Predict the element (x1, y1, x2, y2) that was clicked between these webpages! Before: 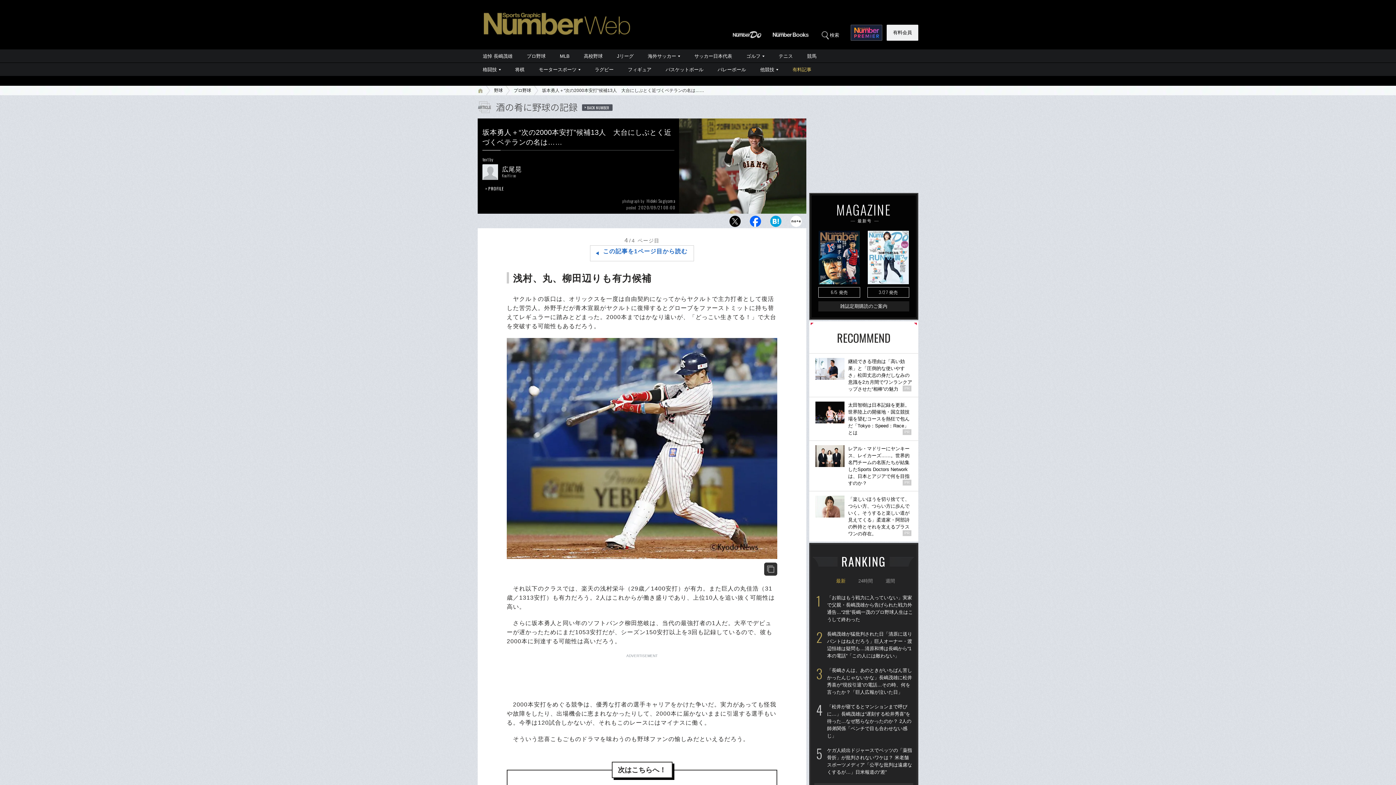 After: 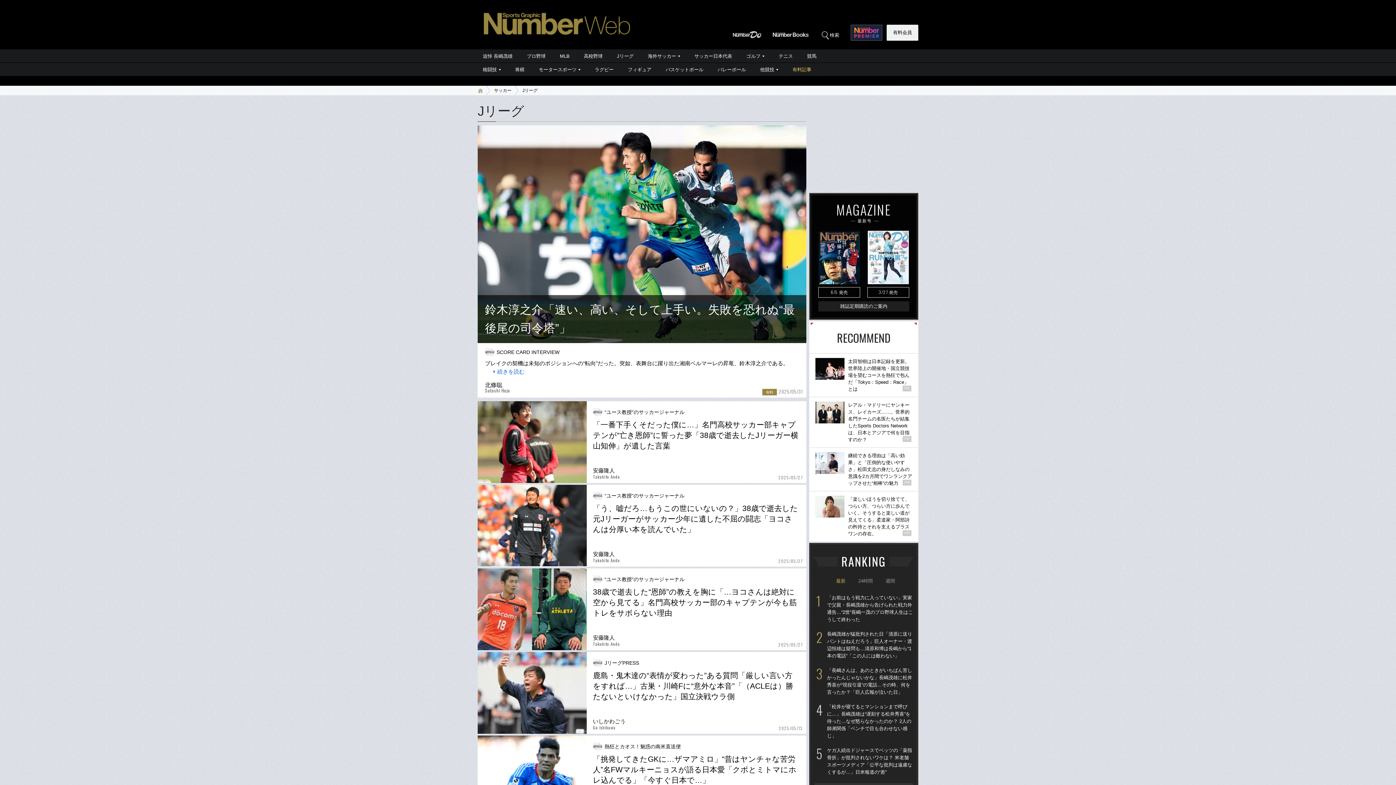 Action: bbox: (610, 49, 640, 62) label: Jリーグ